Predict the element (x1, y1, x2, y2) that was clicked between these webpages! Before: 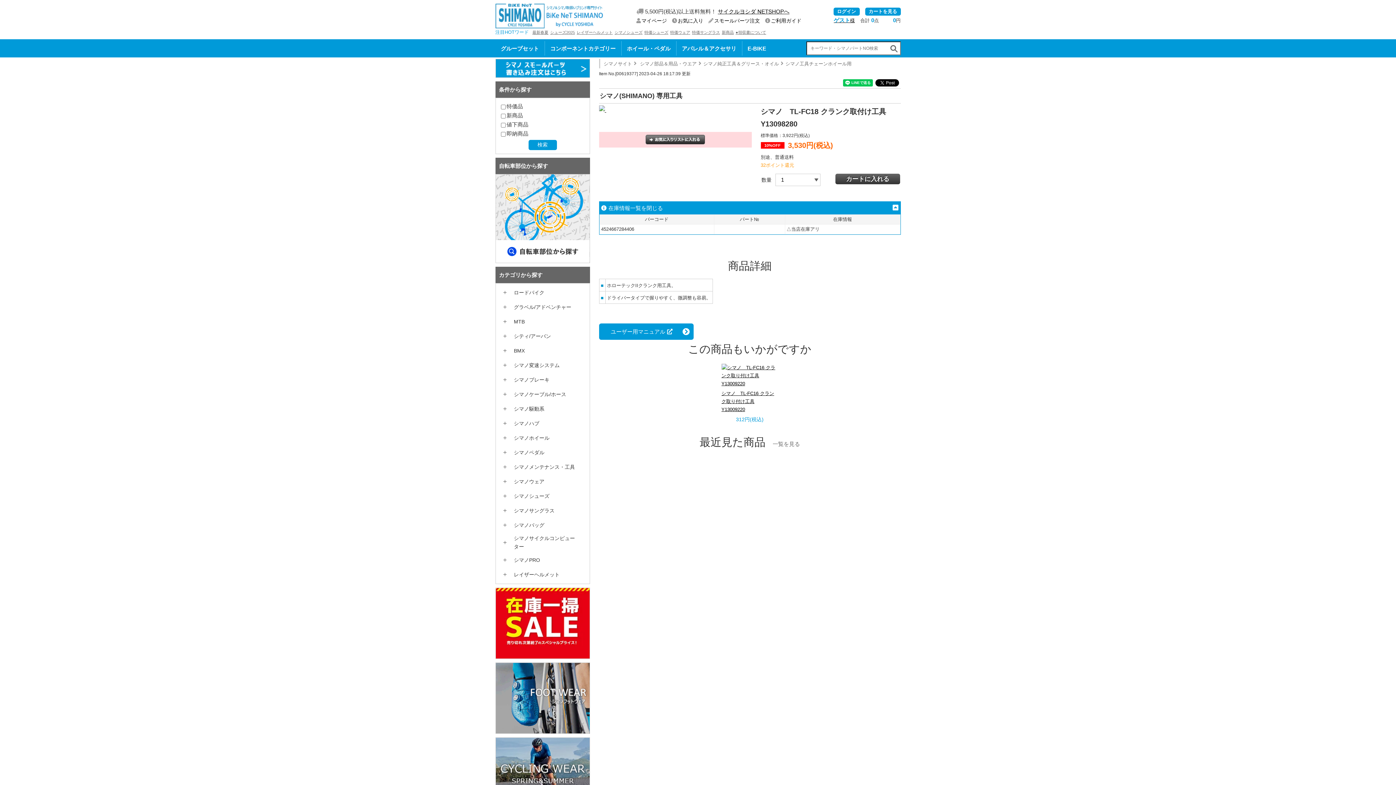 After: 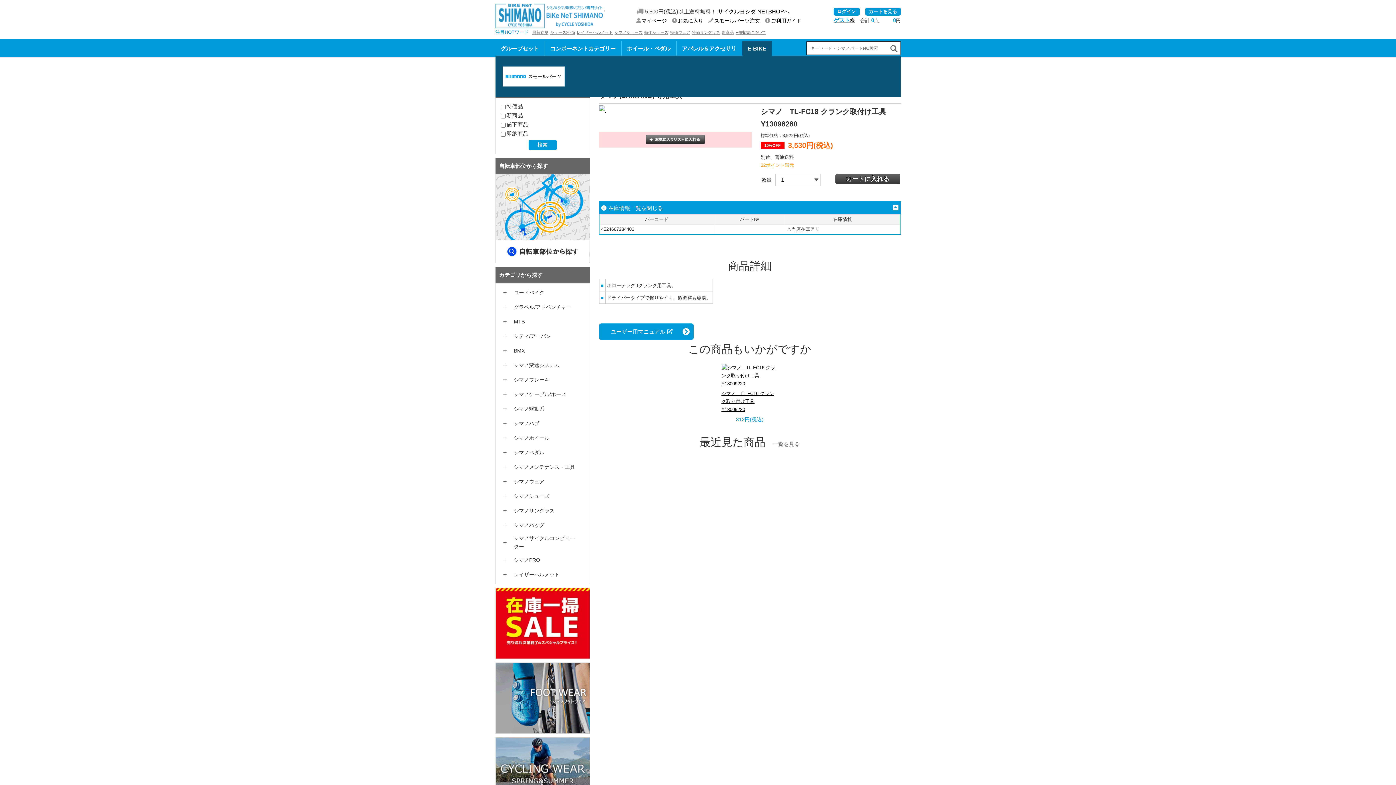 Action: bbox: (742, 41, 771, 55) label: E-BIKE